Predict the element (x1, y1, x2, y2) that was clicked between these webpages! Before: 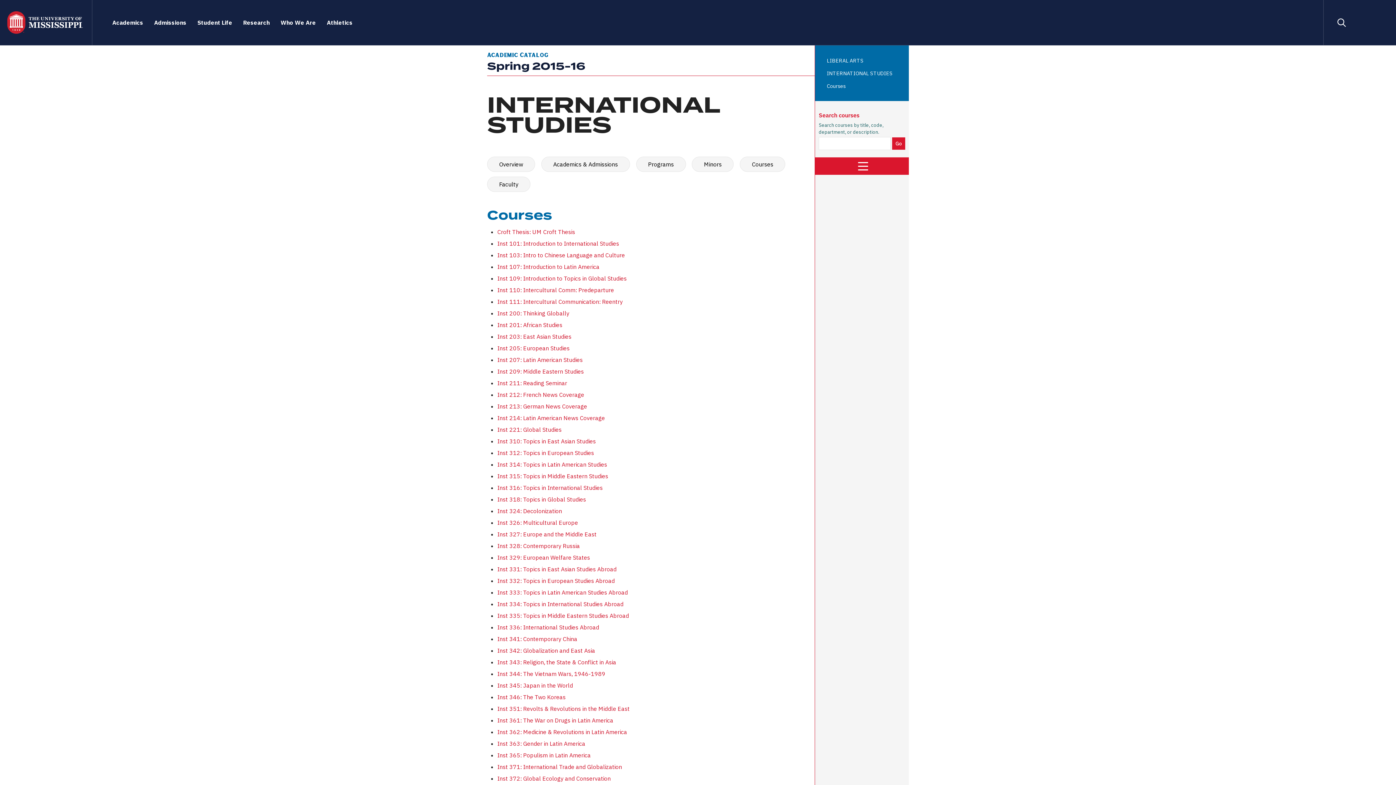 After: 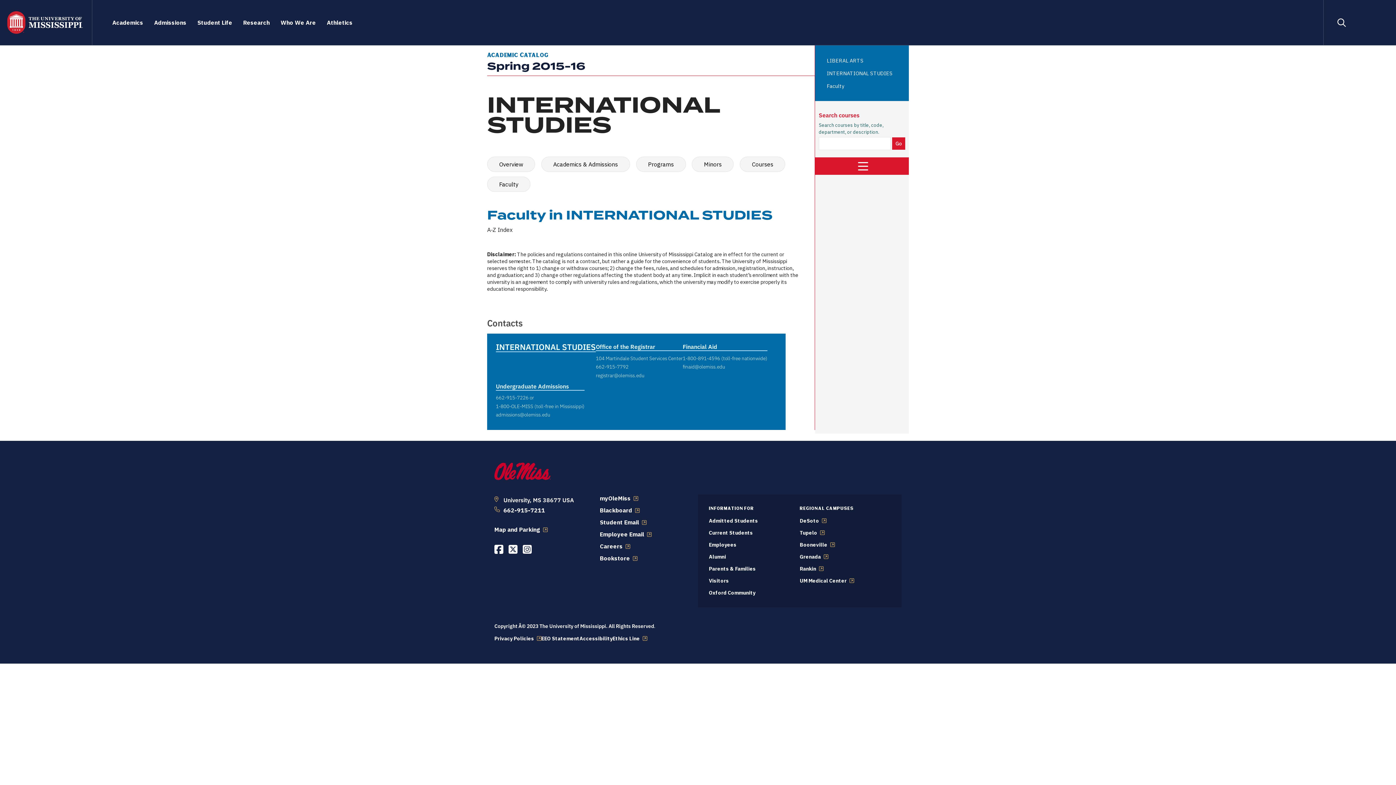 Action: bbox: (487, 176, 530, 191) label: Faculty